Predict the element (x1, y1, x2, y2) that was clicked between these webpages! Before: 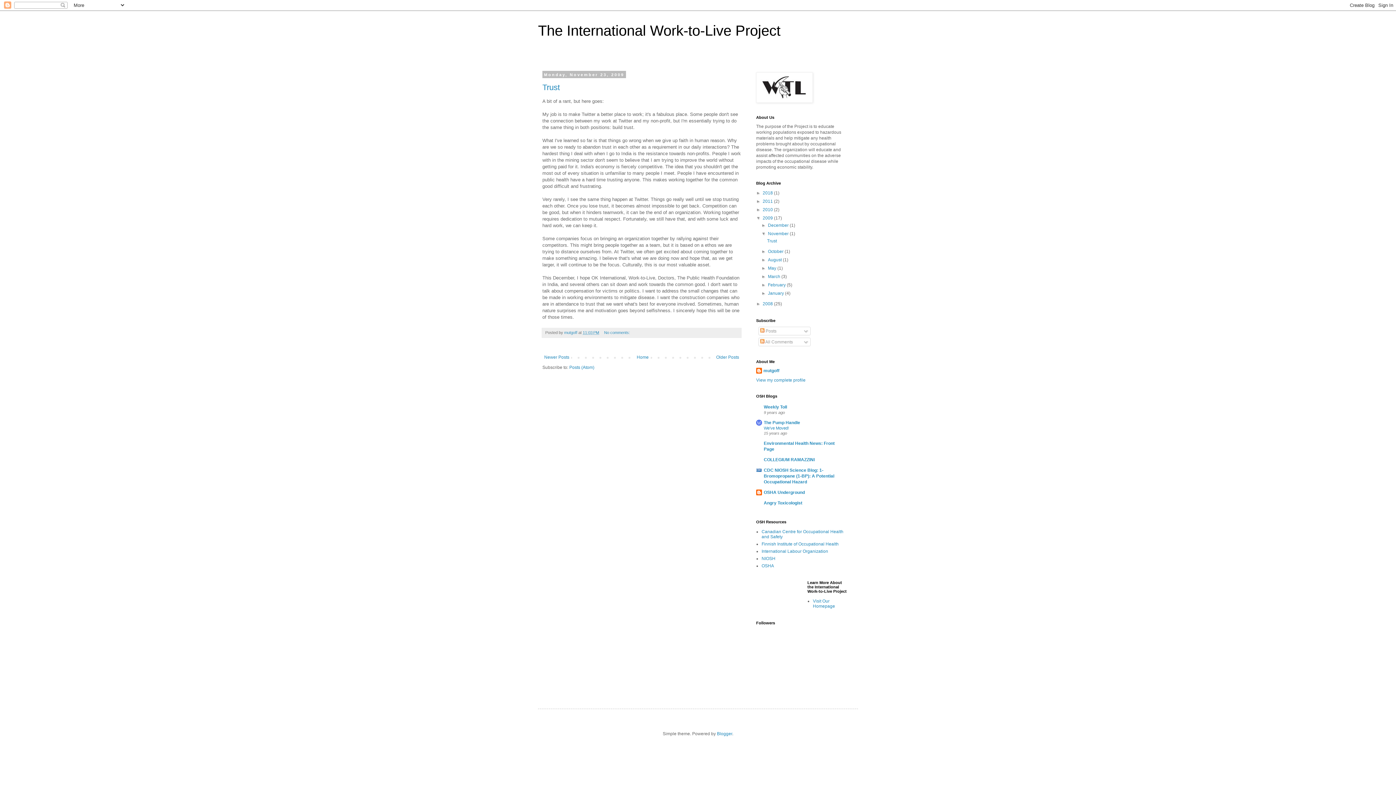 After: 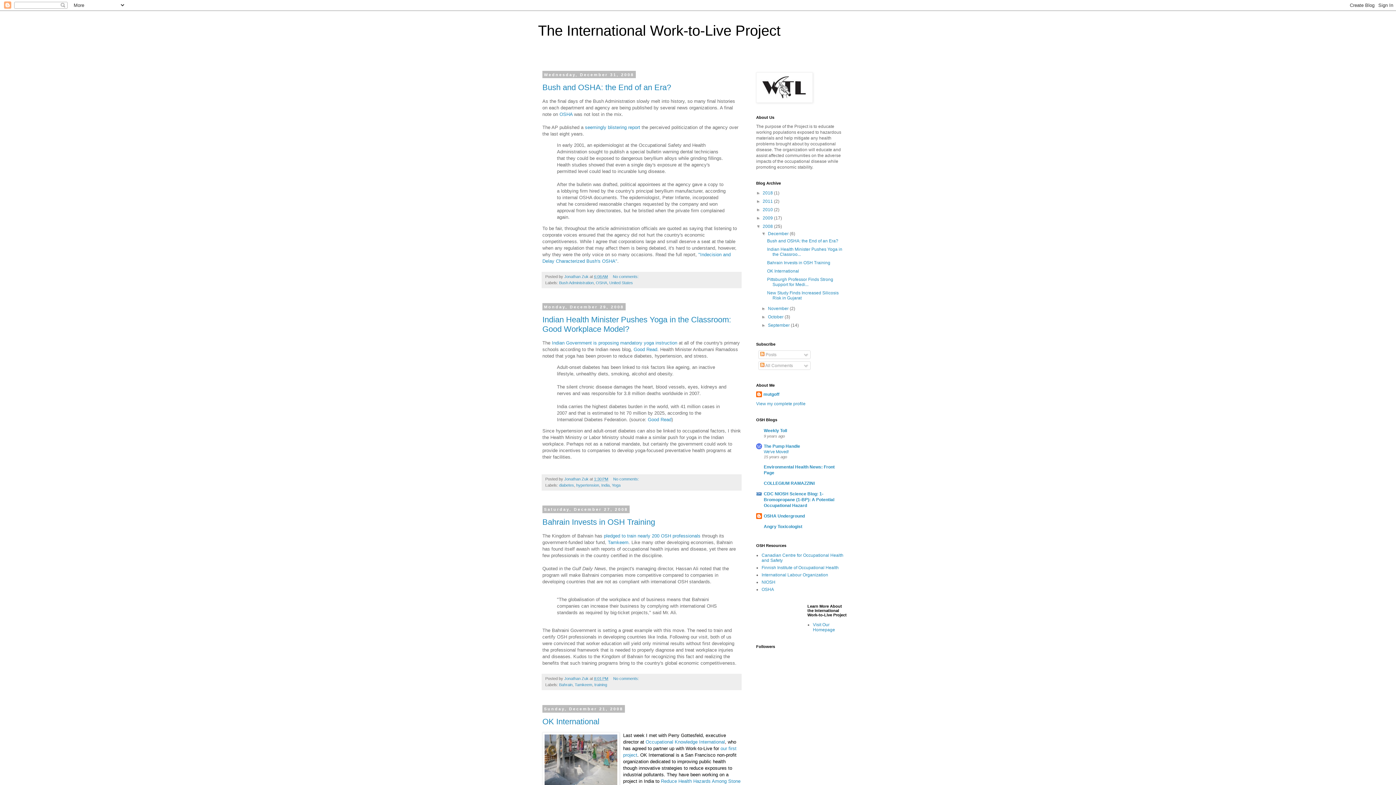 Action: label: 2008  bbox: (762, 301, 774, 306)